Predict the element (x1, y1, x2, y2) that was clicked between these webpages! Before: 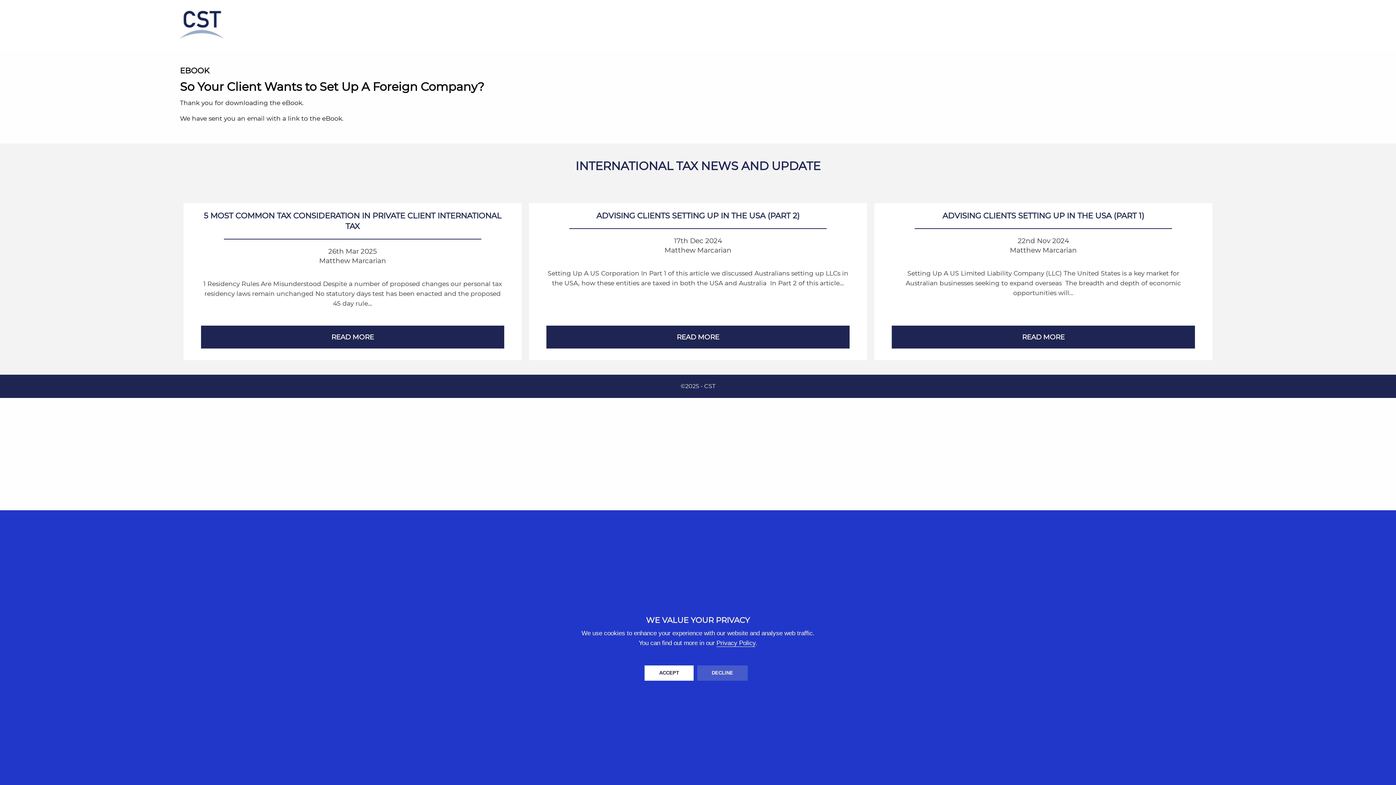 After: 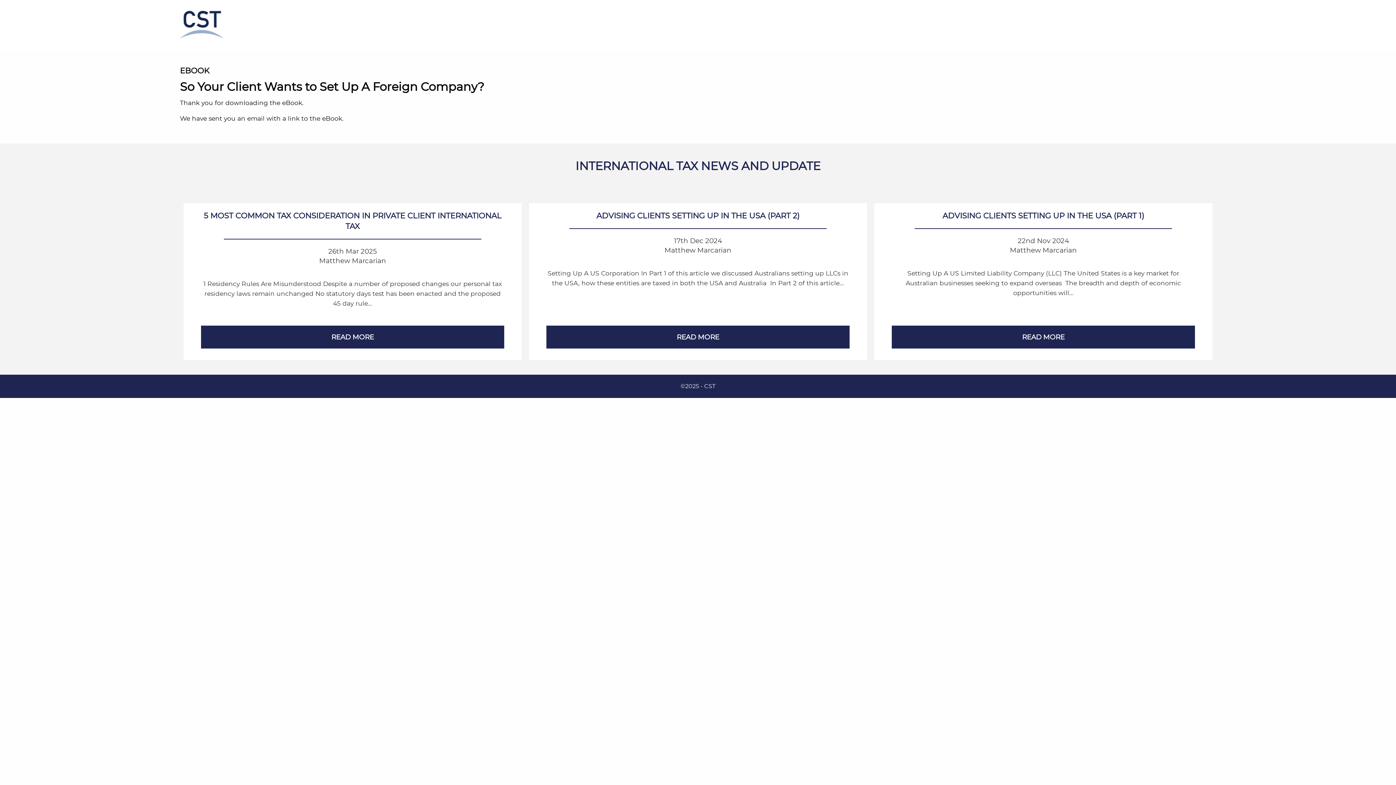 Action: label: Decline bbox: (697, 665, 747, 680)